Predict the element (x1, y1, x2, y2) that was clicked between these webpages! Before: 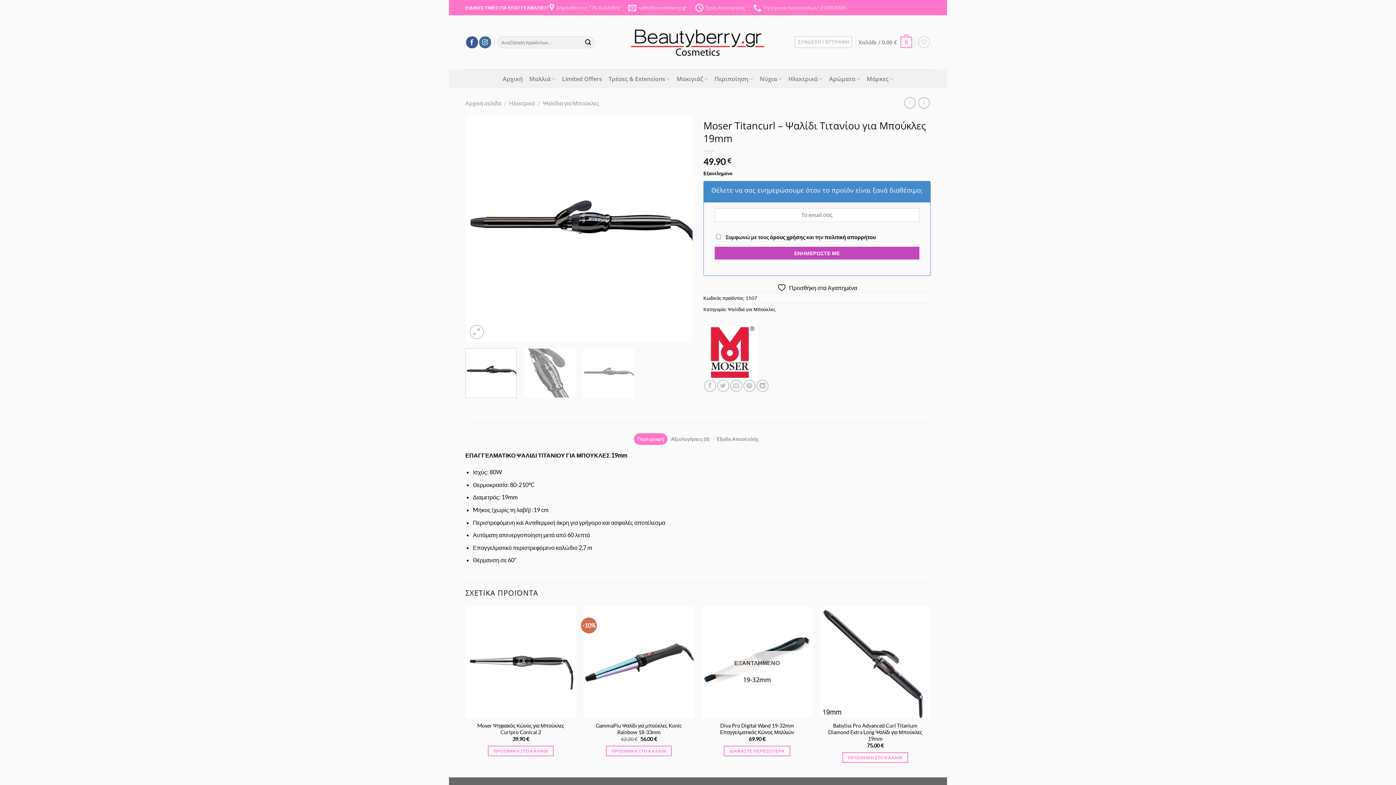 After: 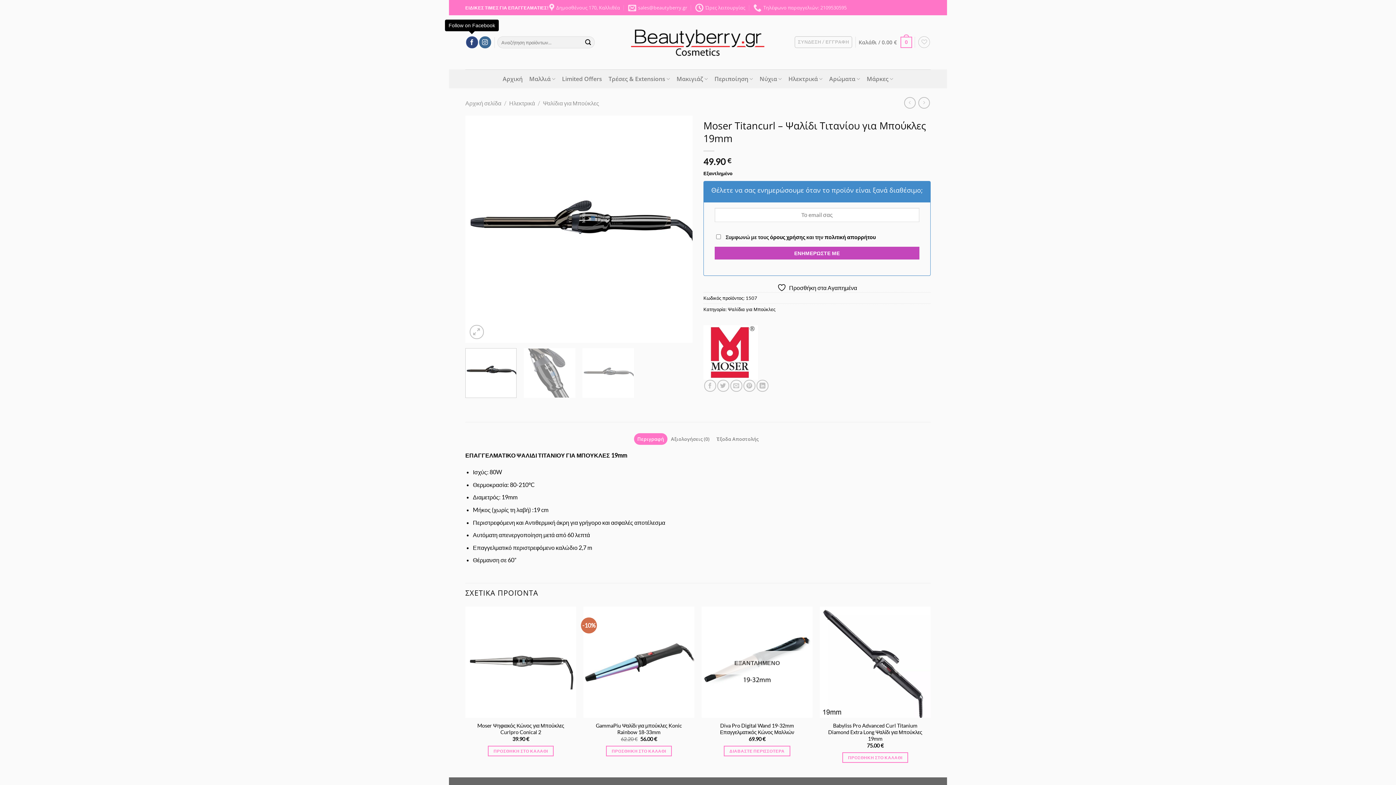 Action: label: Follow on Facebook bbox: (466, 36, 478, 48)